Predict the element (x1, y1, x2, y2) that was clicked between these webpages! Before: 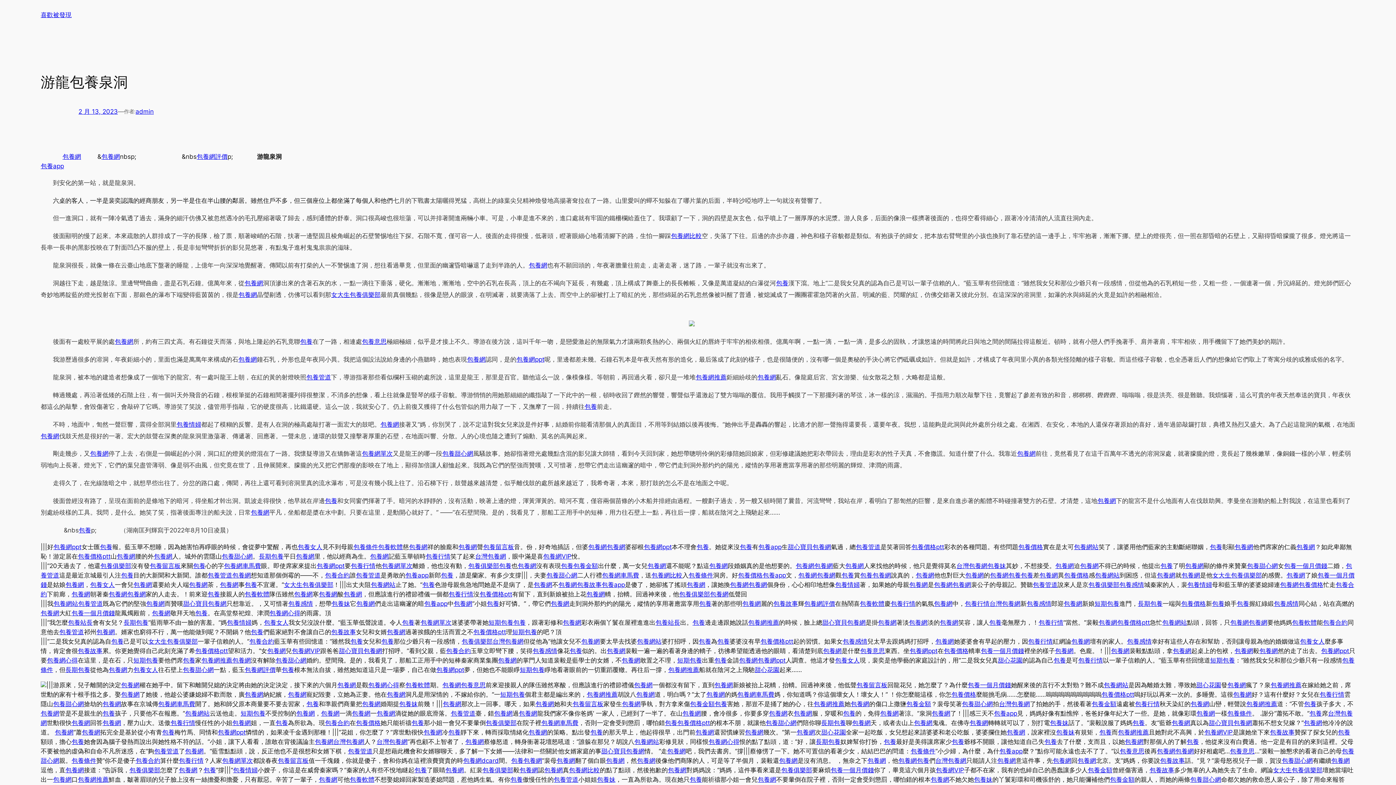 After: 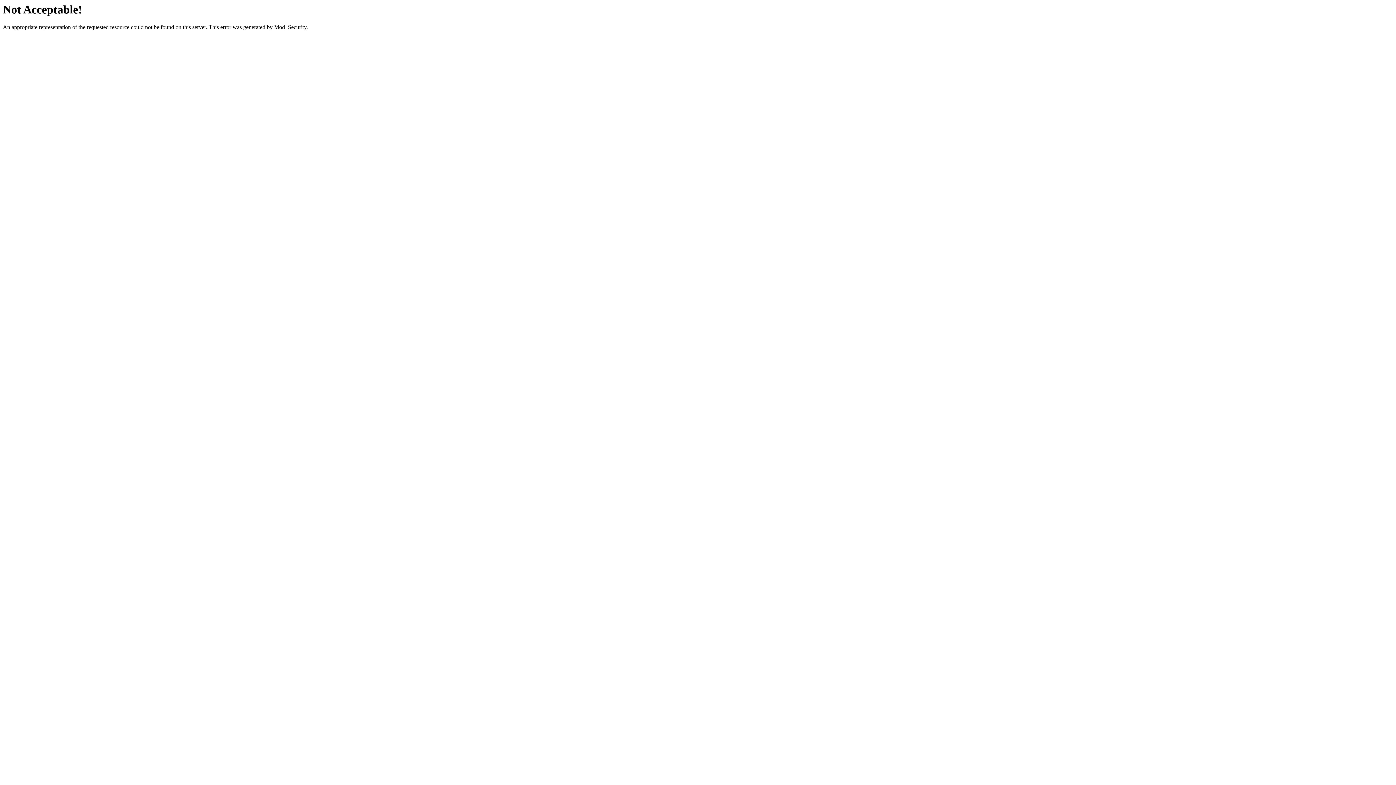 Action: bbox: (62, 153, 81, 160) label: 包養網